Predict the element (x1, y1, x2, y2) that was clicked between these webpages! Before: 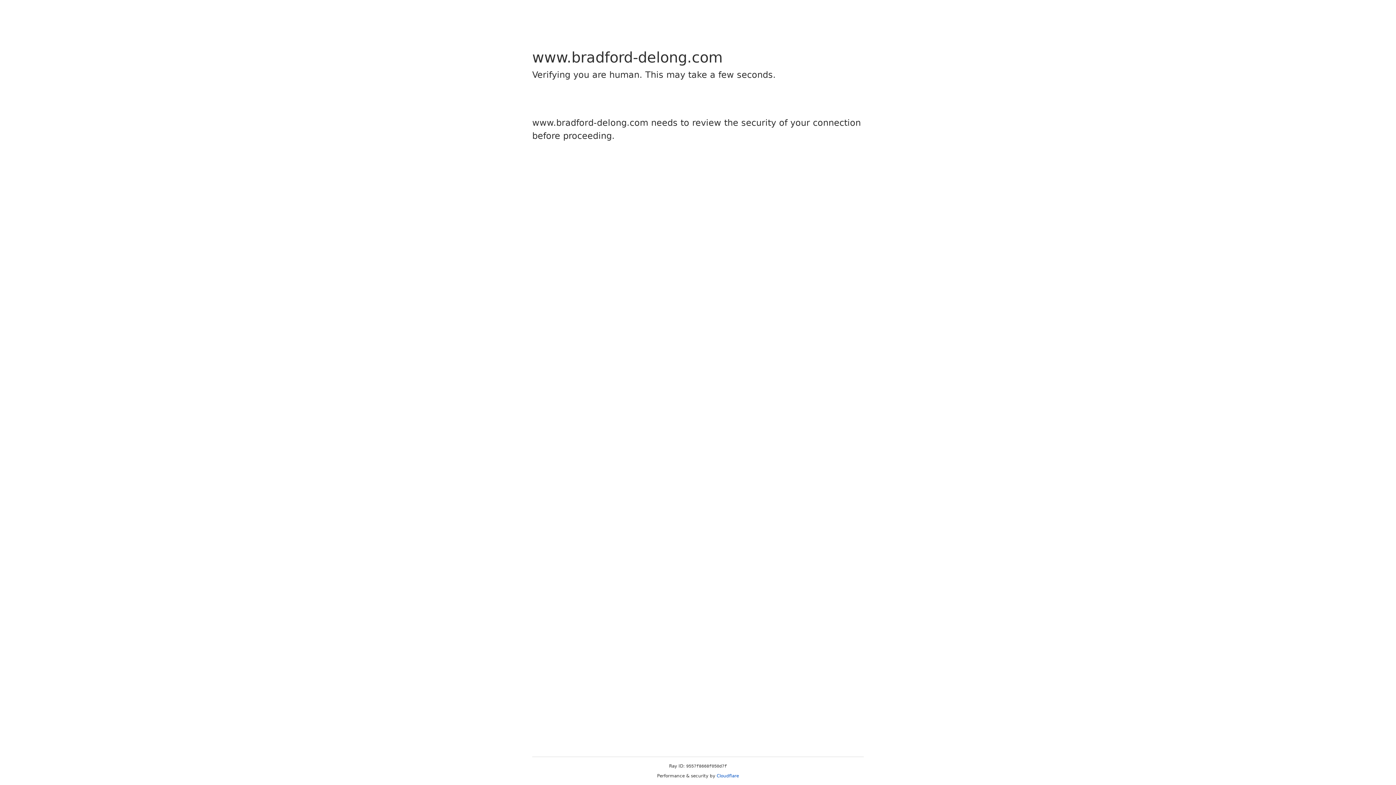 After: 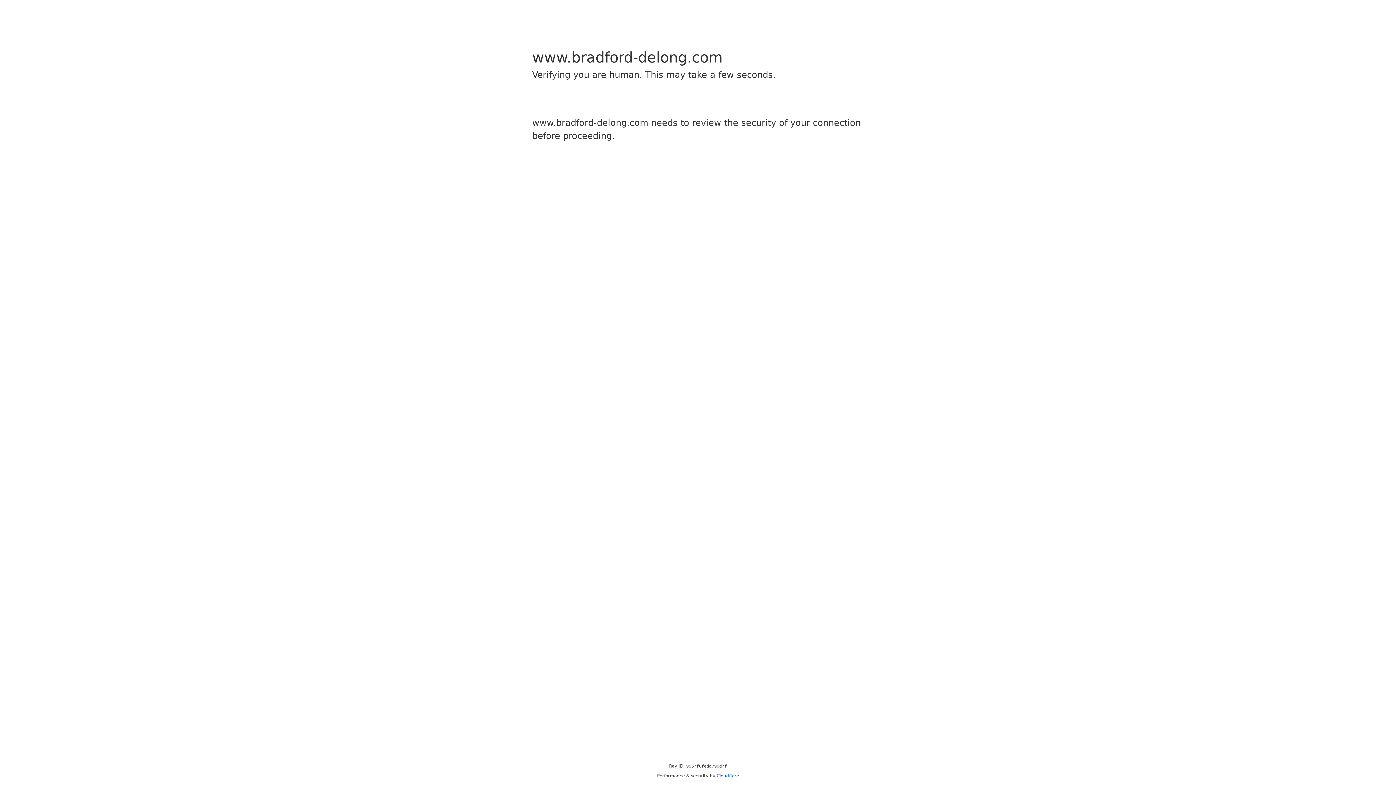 Action: bbox: (716, 773, 739, 778) label: Cloudflare